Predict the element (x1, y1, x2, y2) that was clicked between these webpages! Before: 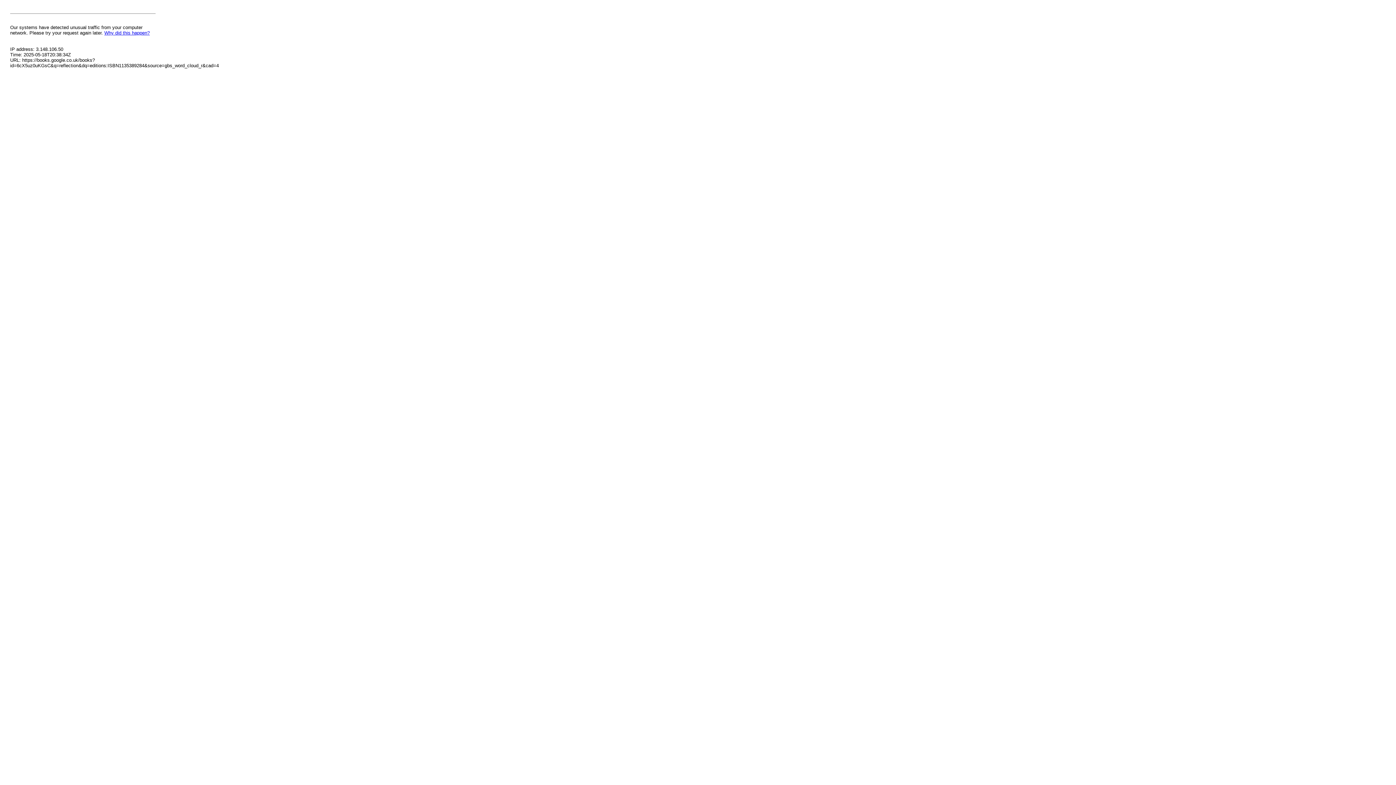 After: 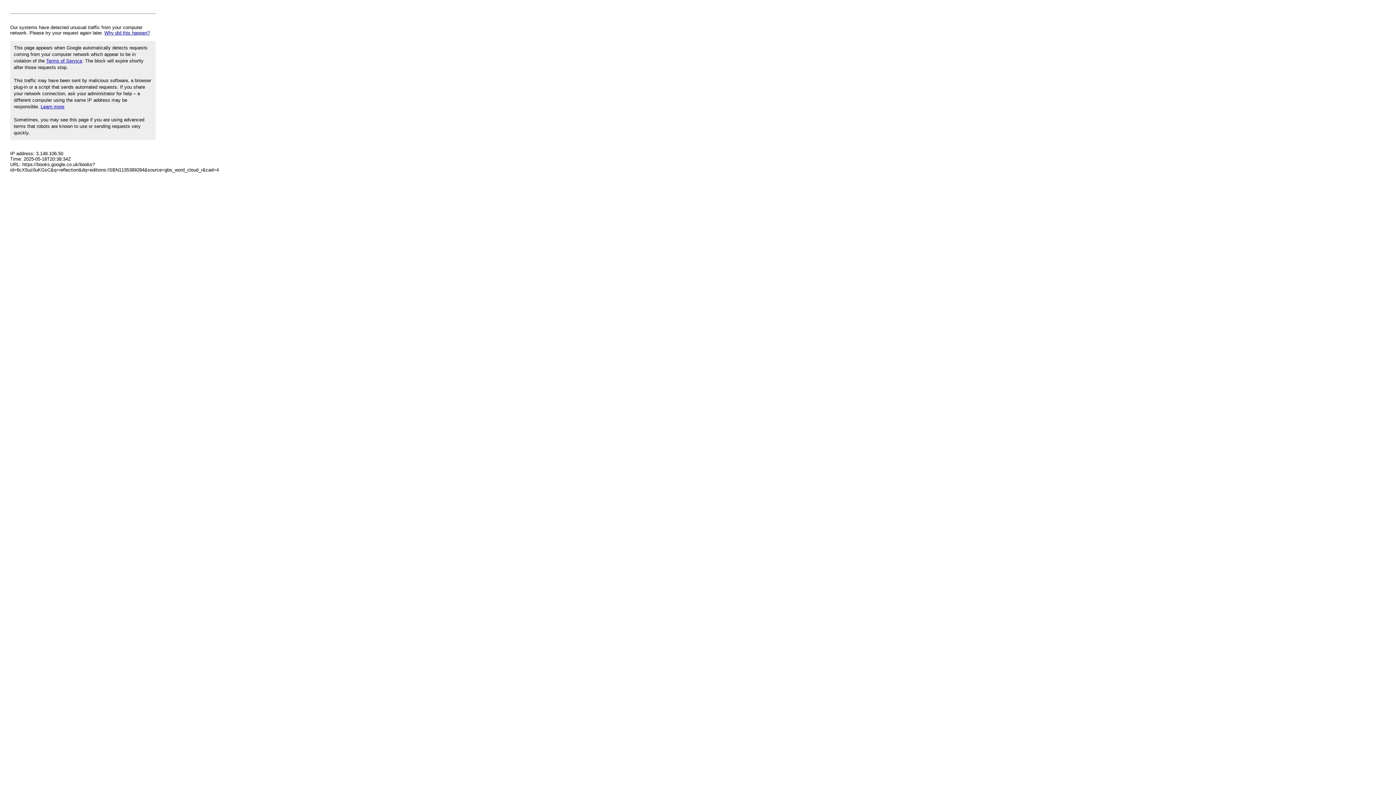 Action: label: Why did this happen? bbox: (104, 30, 149, 35)